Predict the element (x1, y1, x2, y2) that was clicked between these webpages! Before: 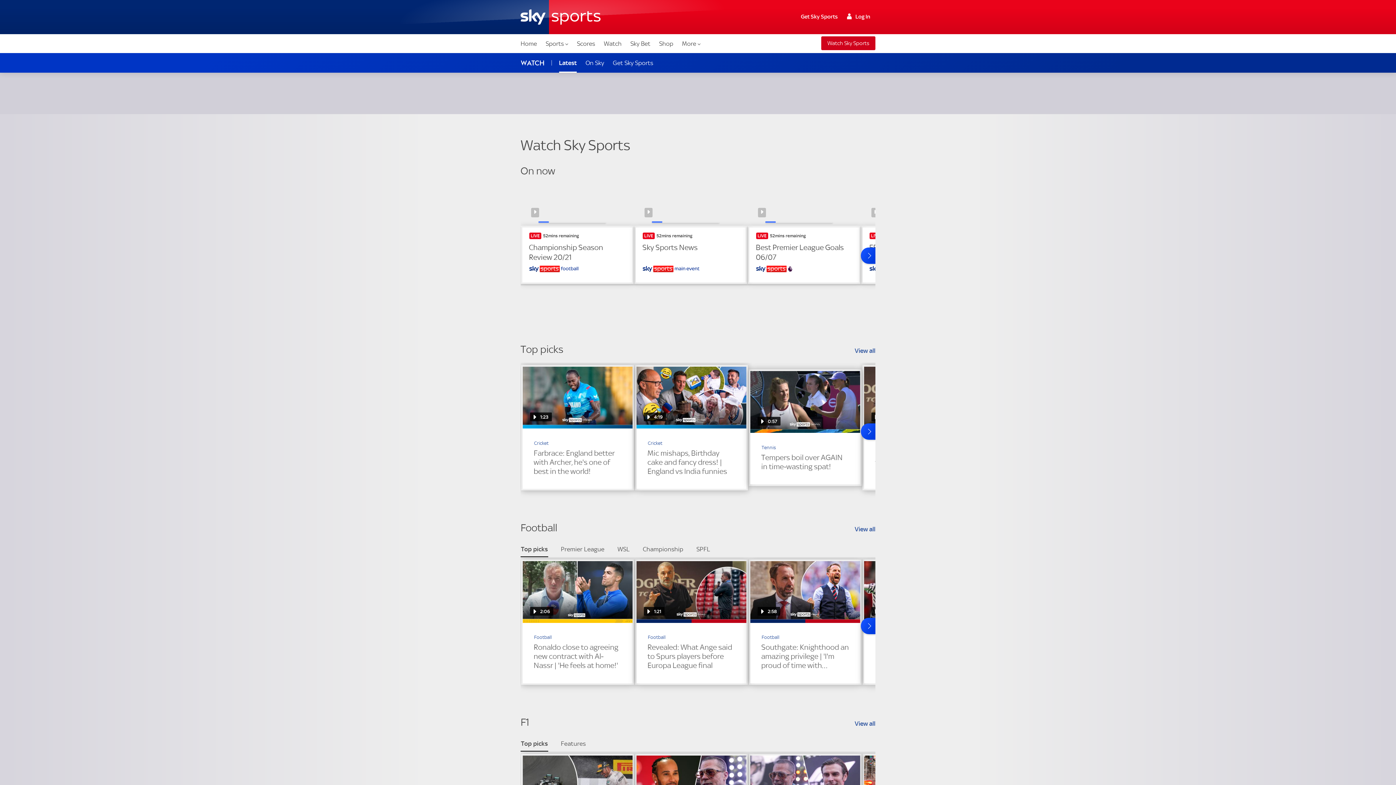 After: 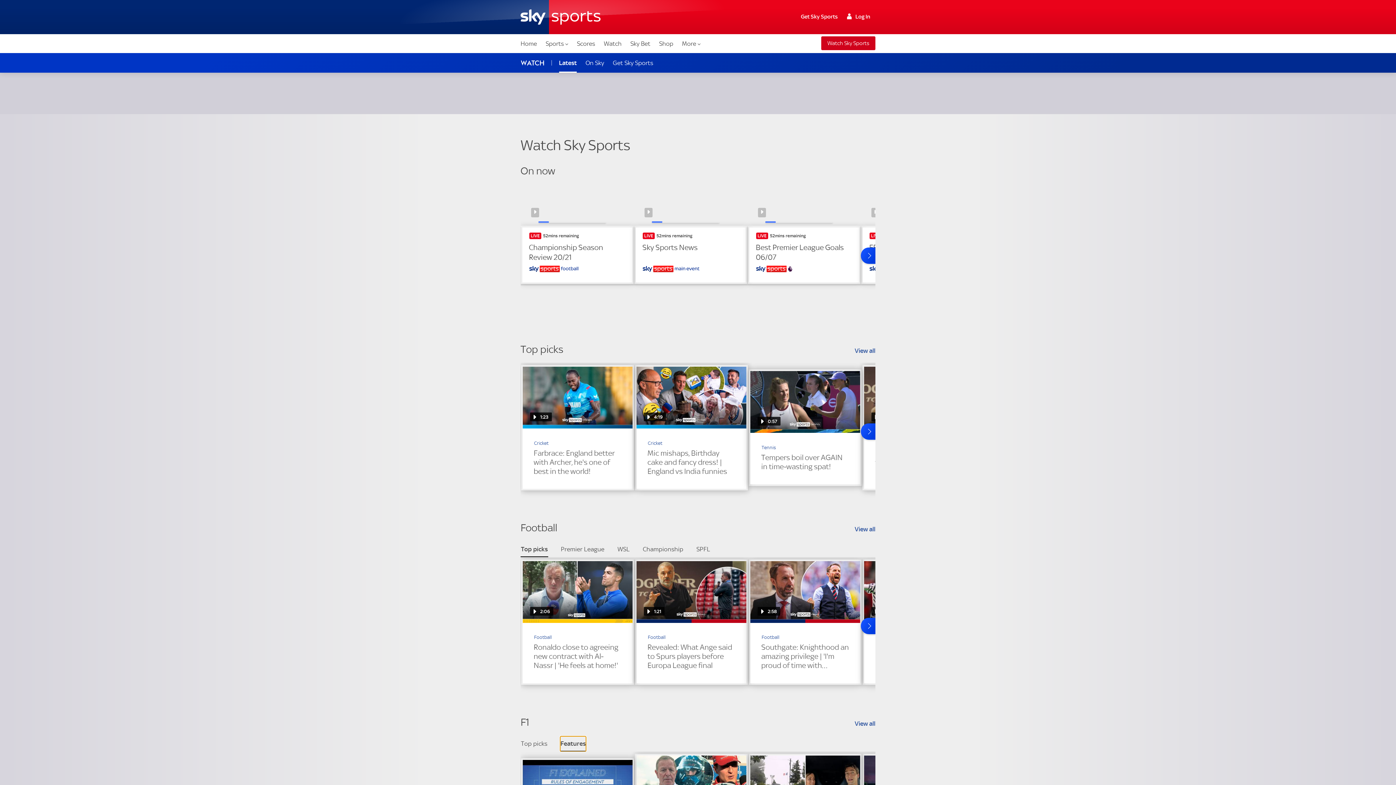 Action: bbox: (560, 736, 586, 751) label: Features